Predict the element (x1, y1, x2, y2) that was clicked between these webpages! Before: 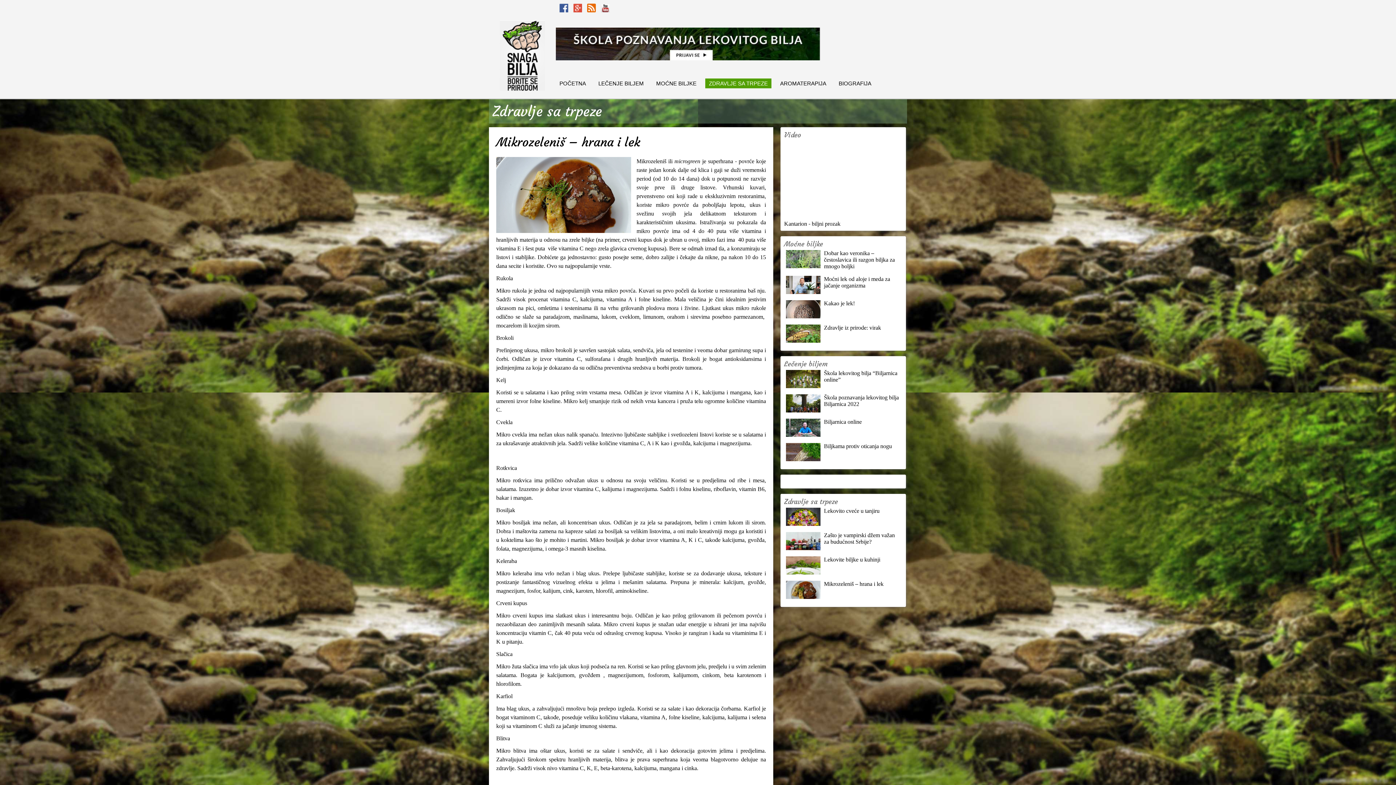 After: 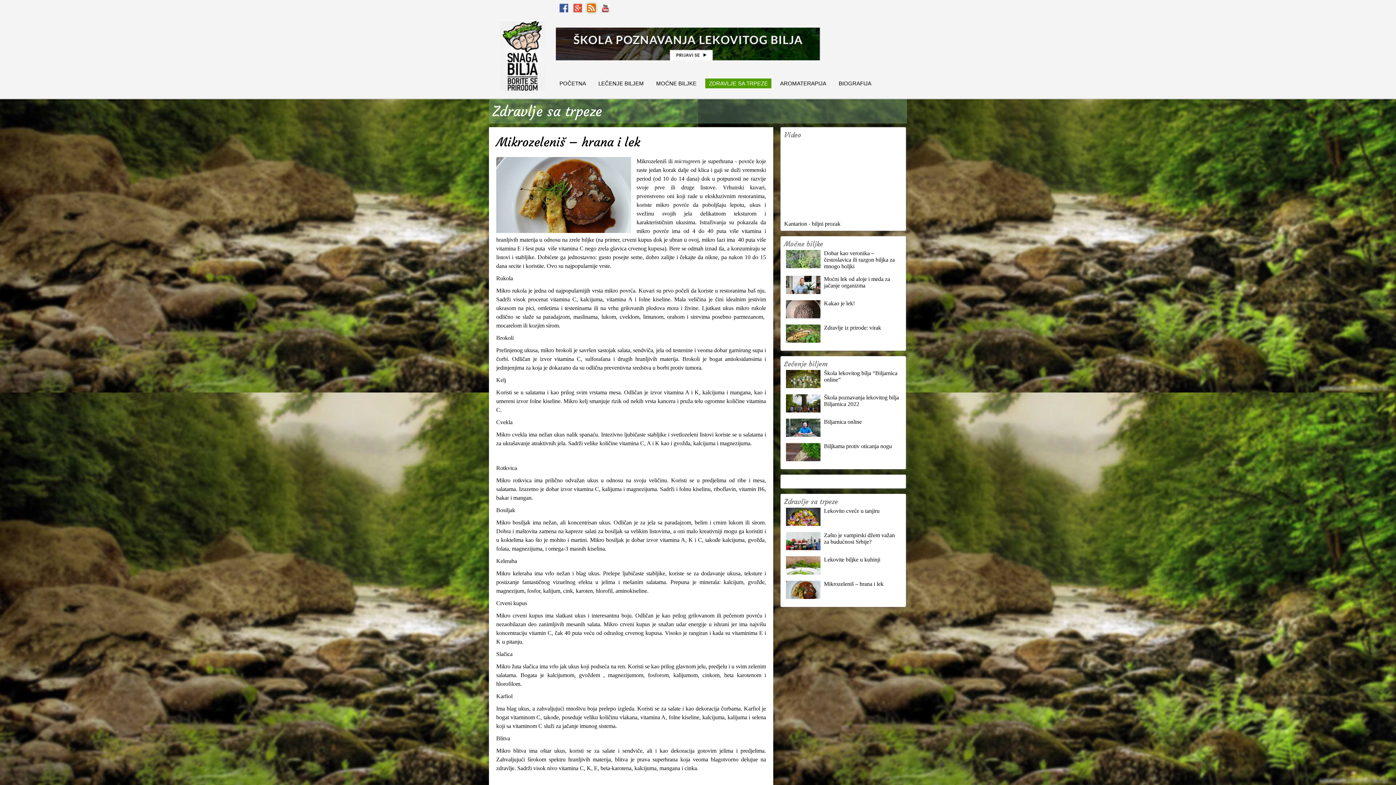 Action: bbox: (587, 3, 596, 12)